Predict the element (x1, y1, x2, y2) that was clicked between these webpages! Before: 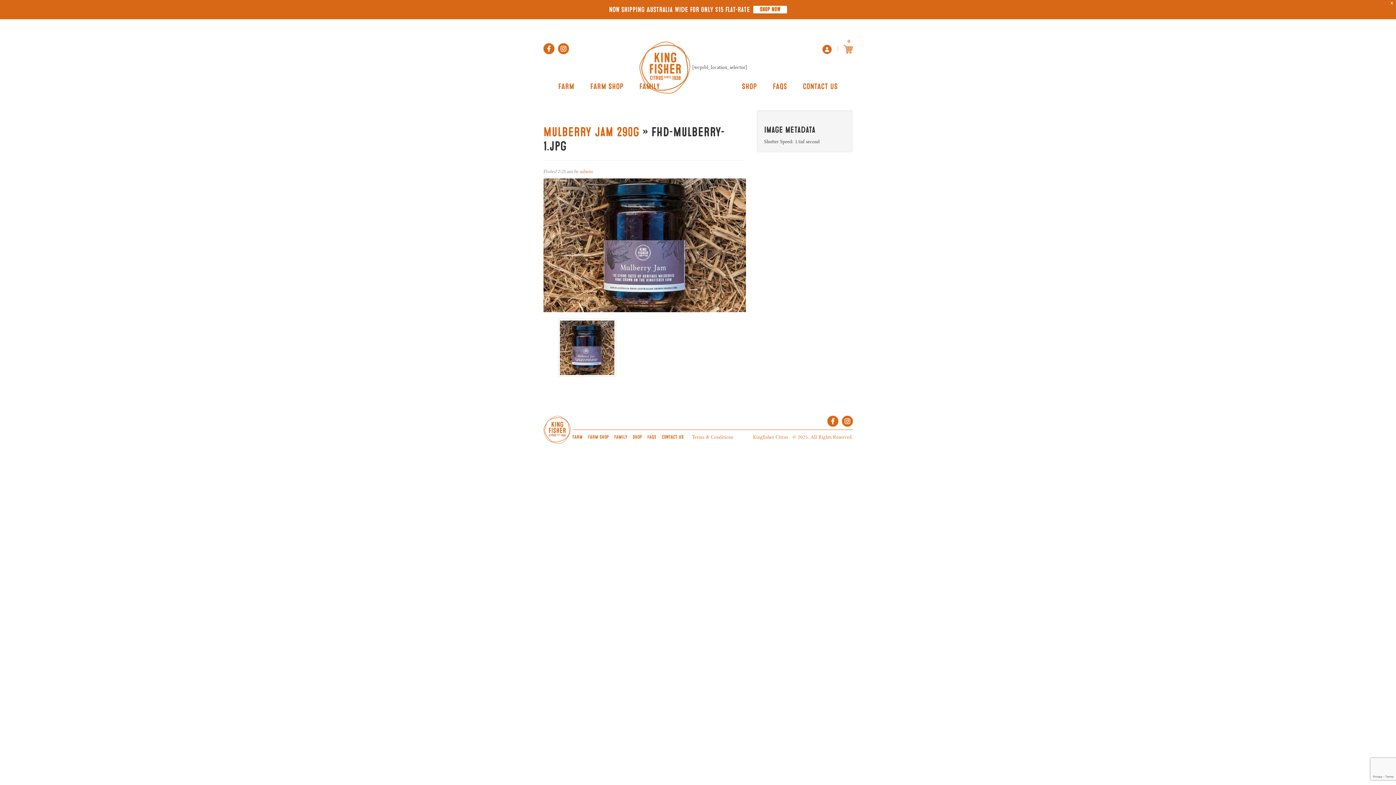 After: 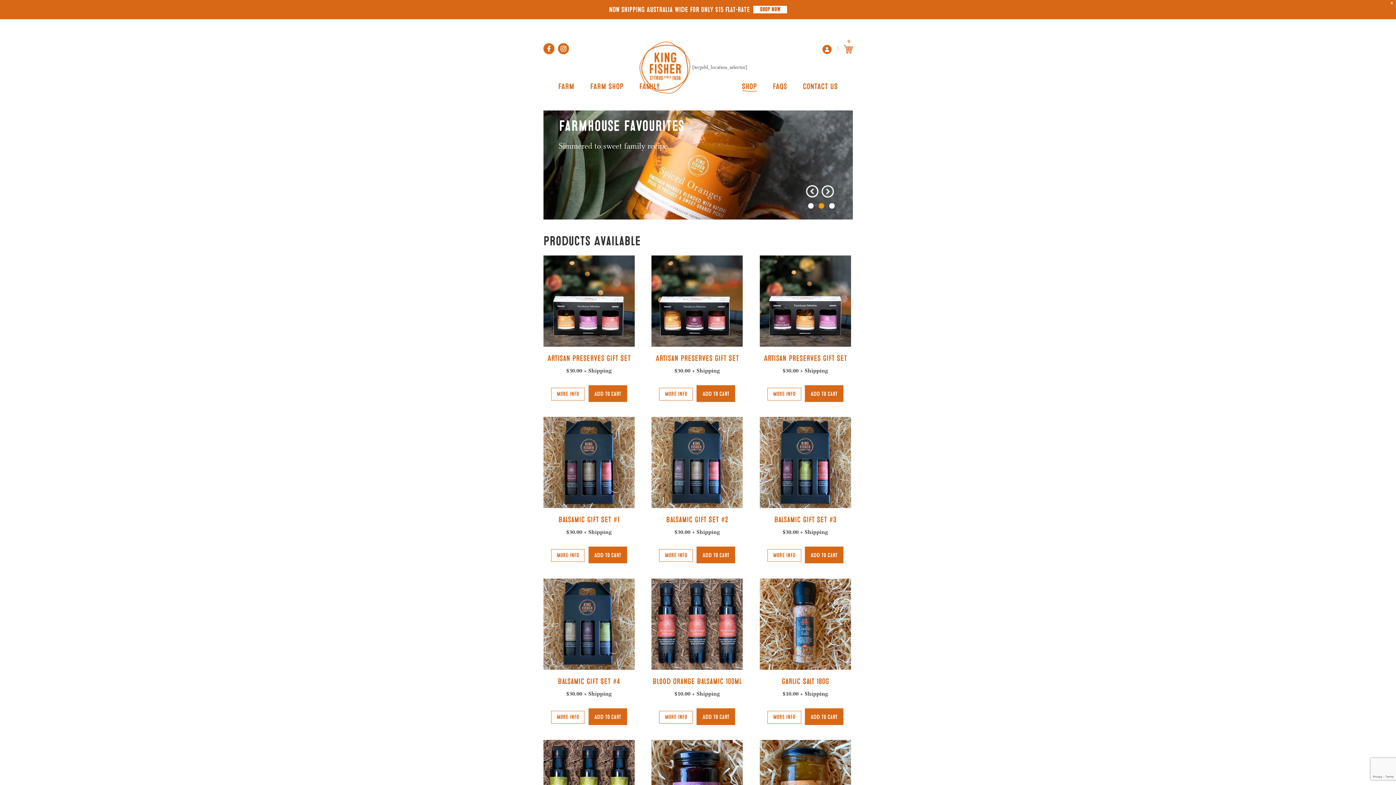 Action: bbox: (734, 77, 764, 95) label: SHOP